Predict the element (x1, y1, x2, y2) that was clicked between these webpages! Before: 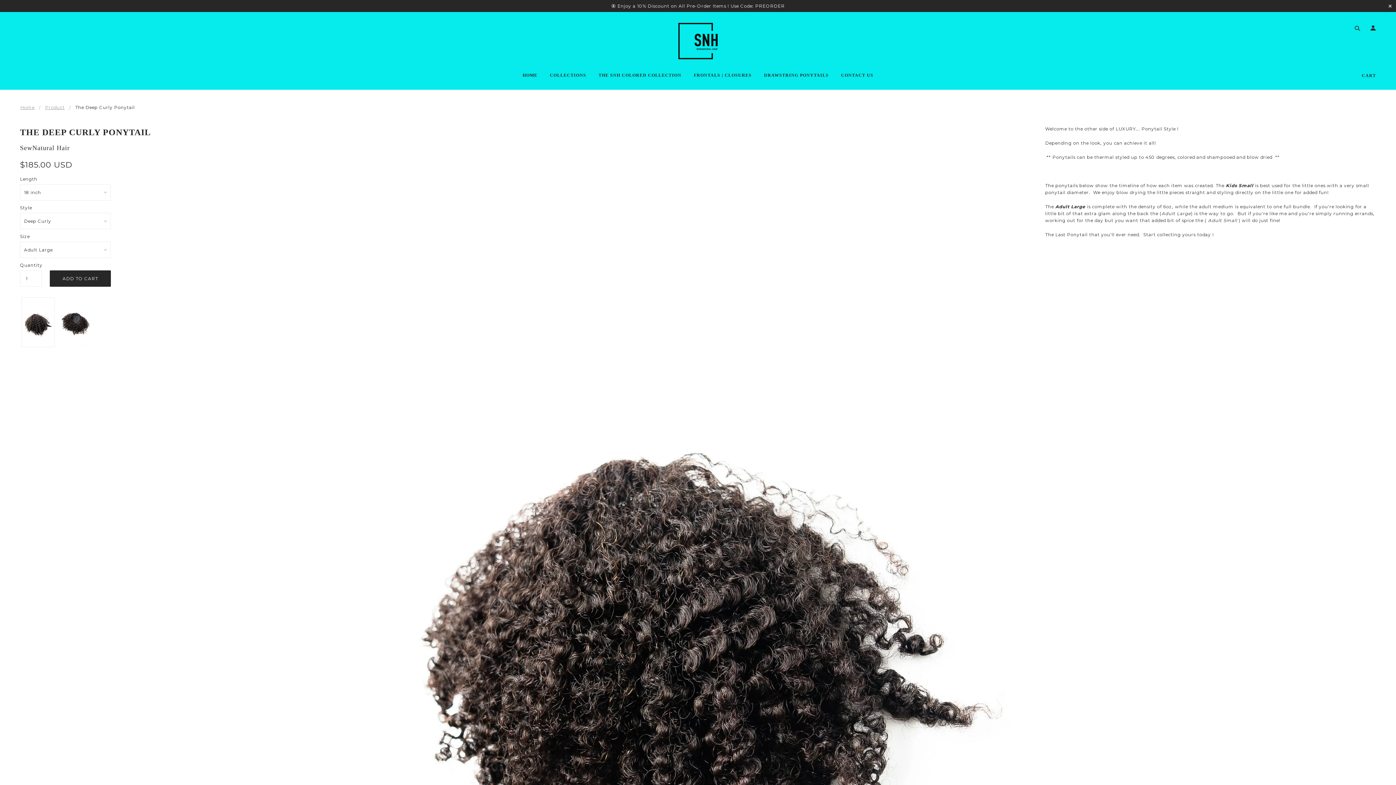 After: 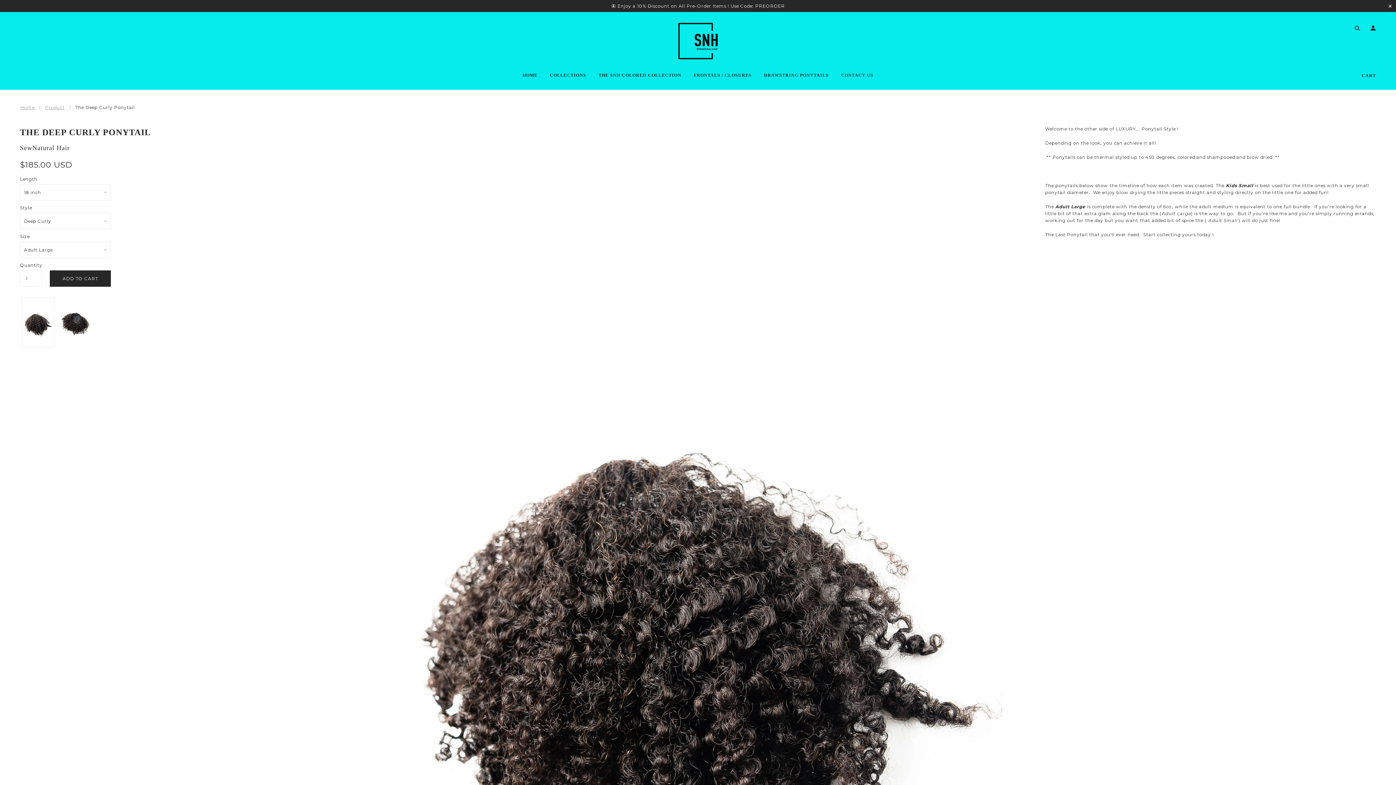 Action: bbox: (3, 2, 1392, 9) label: 🦋 Enjoy a 10% Discount on All Pre-Order Items ! Use Code: PREORDER